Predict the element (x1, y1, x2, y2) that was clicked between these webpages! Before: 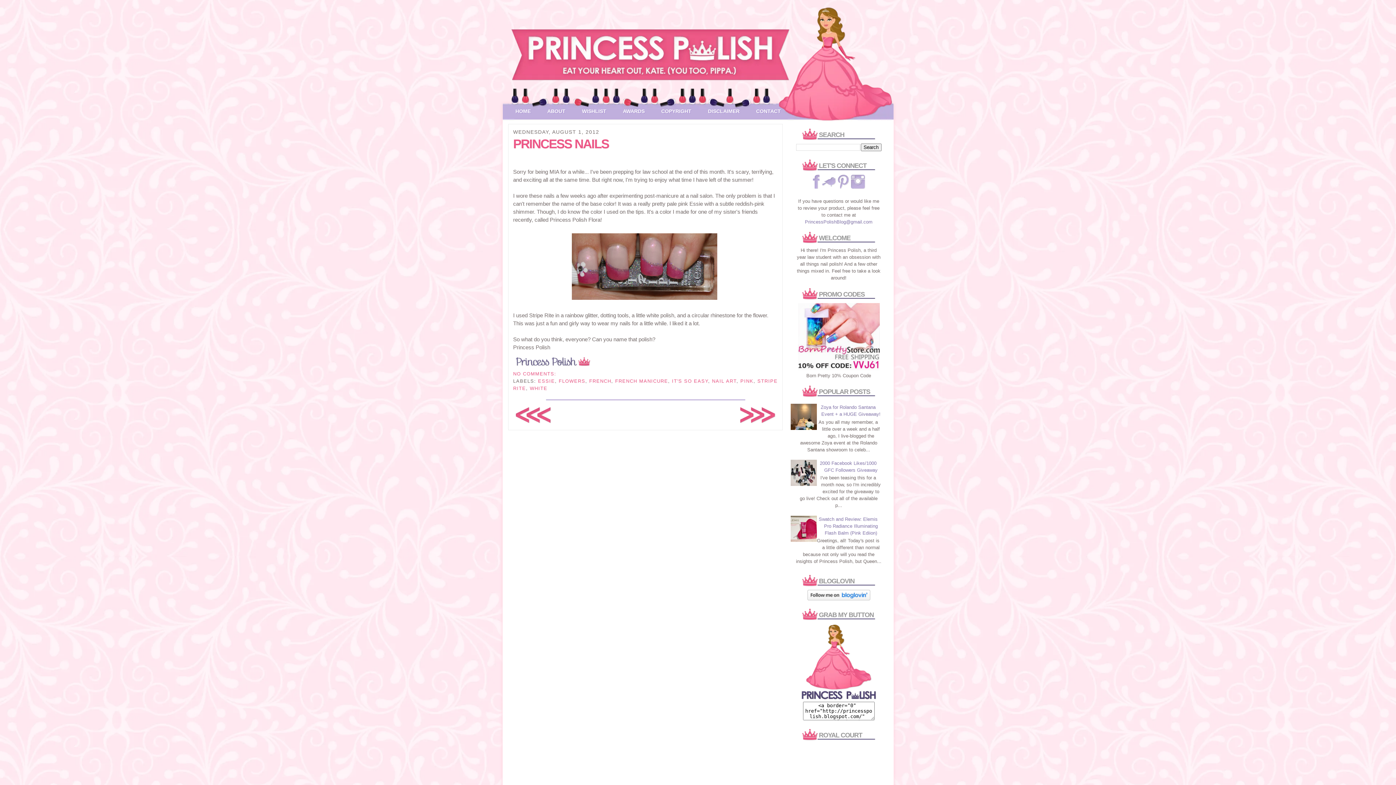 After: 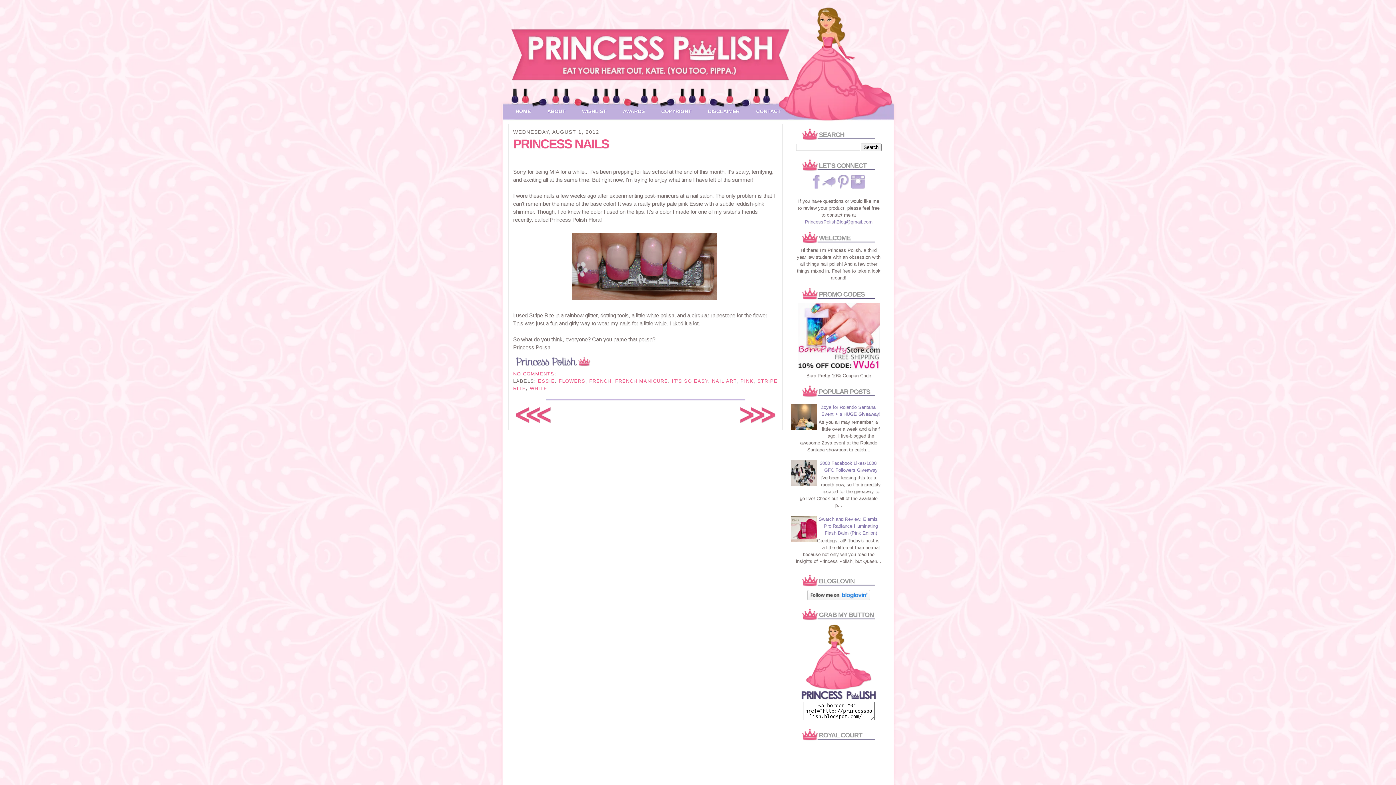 Action: bbox: (790, 481, 818, 487)